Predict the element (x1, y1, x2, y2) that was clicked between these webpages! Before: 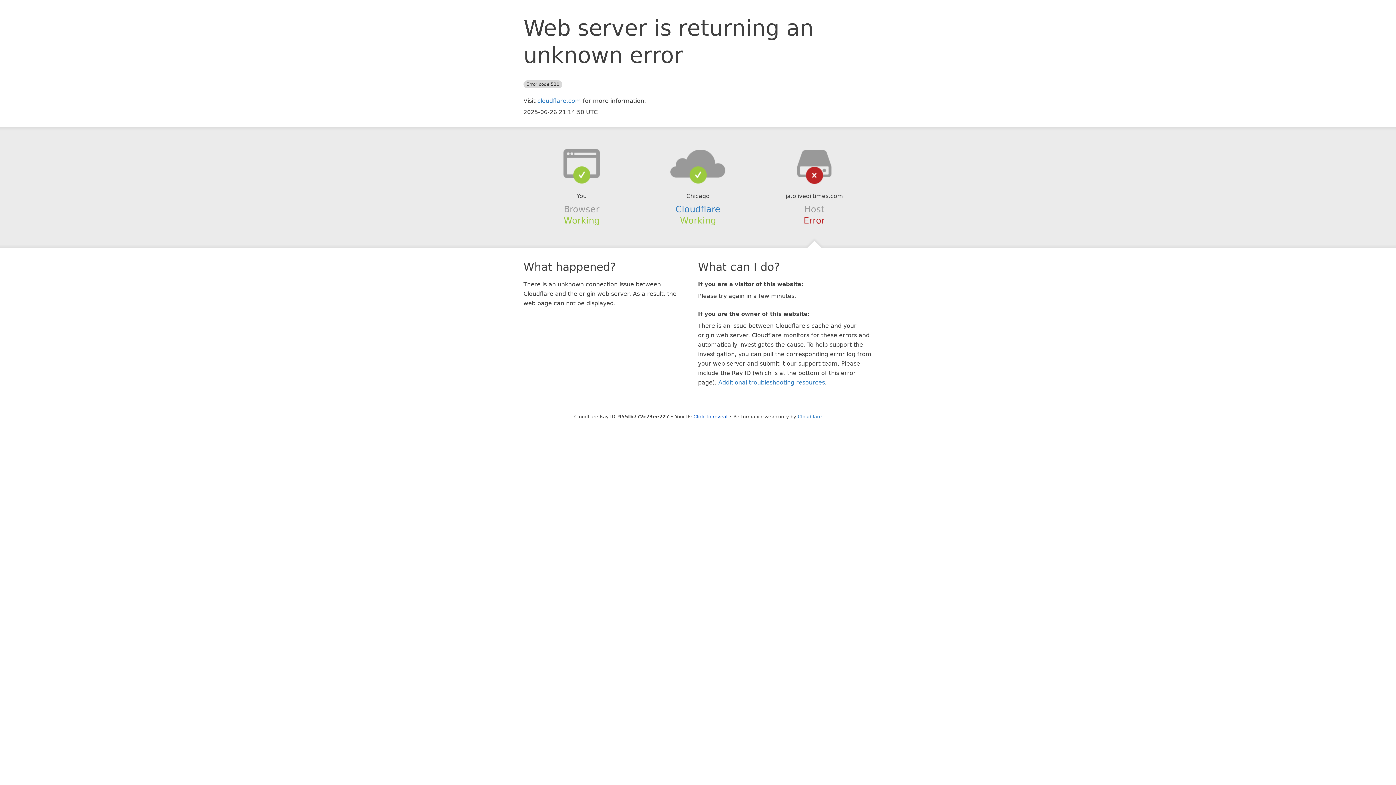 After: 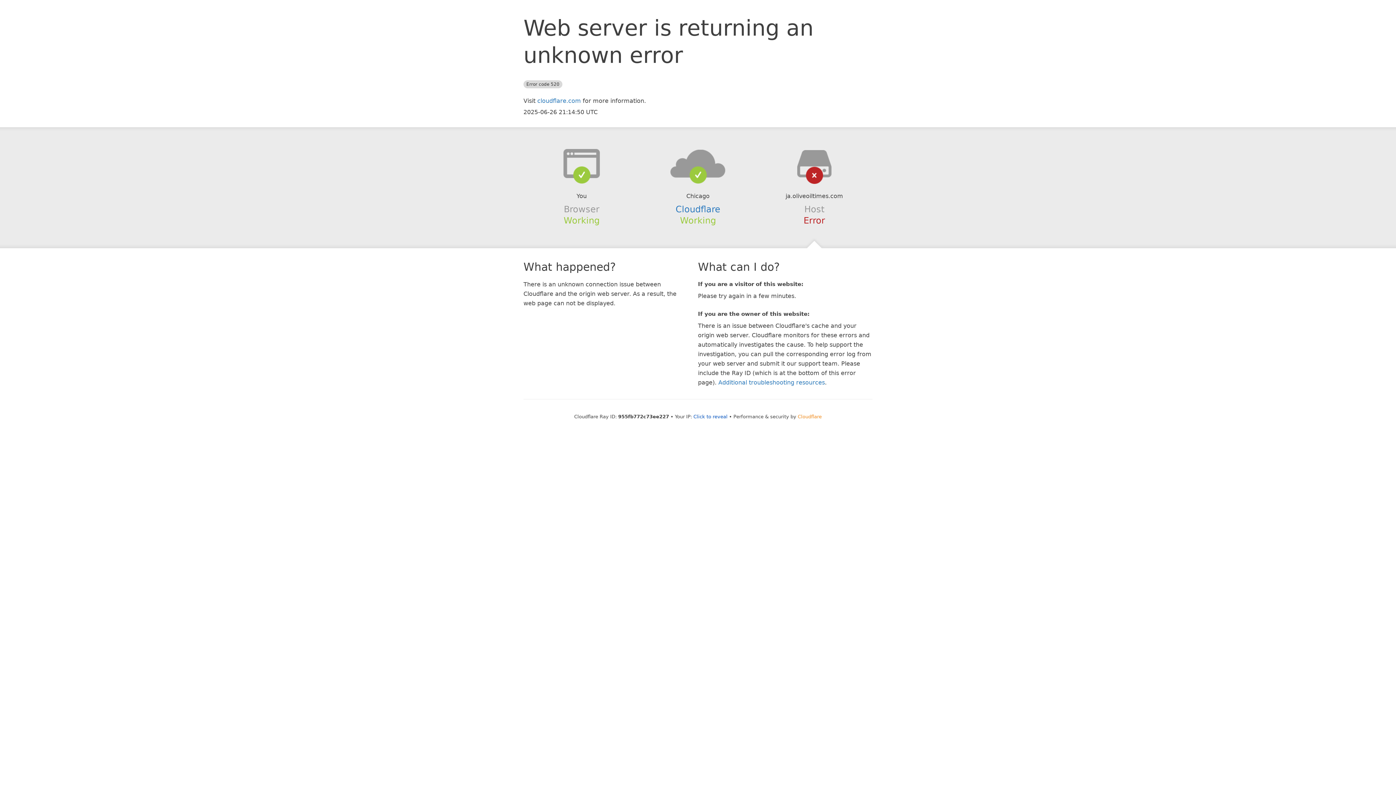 Action: label: Cloudflare bbox: (798, 414, 822, 419)